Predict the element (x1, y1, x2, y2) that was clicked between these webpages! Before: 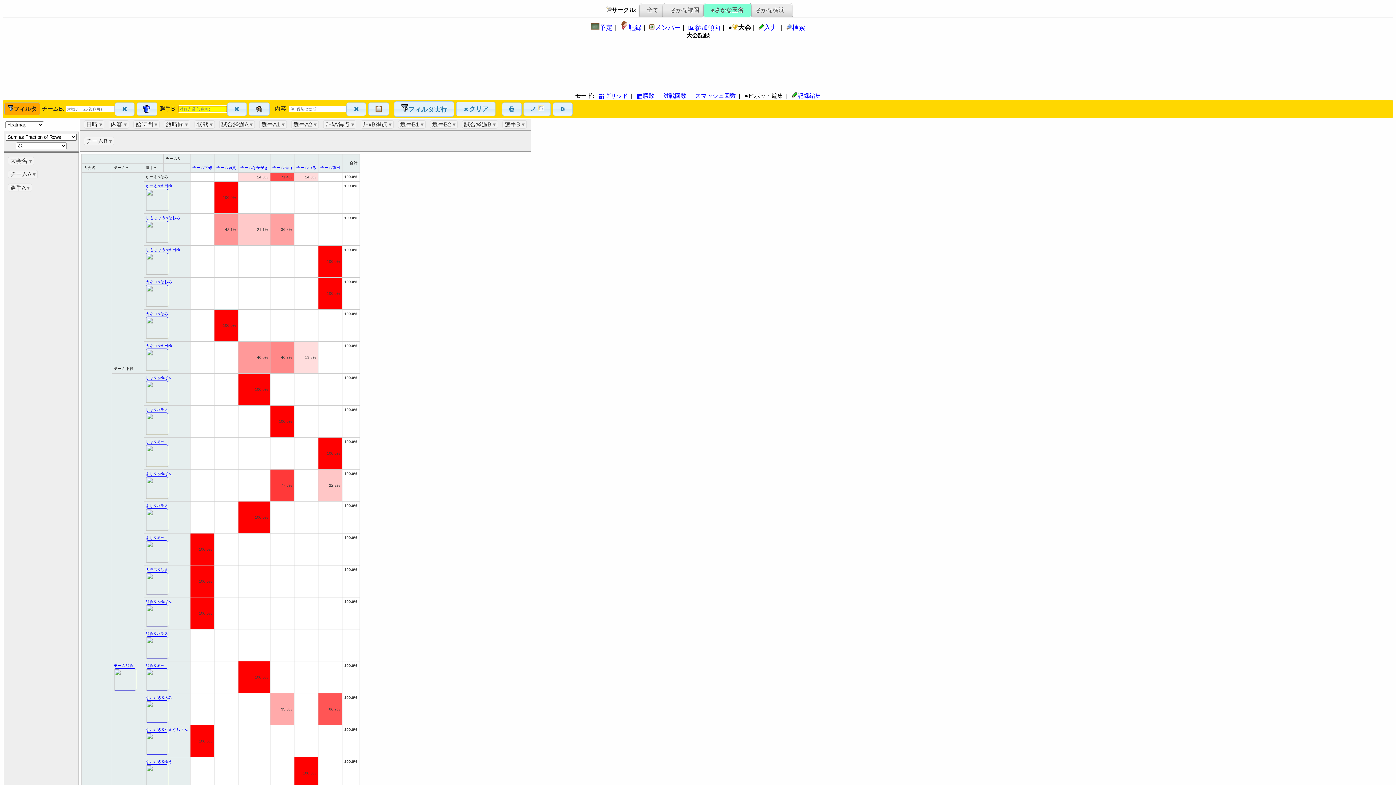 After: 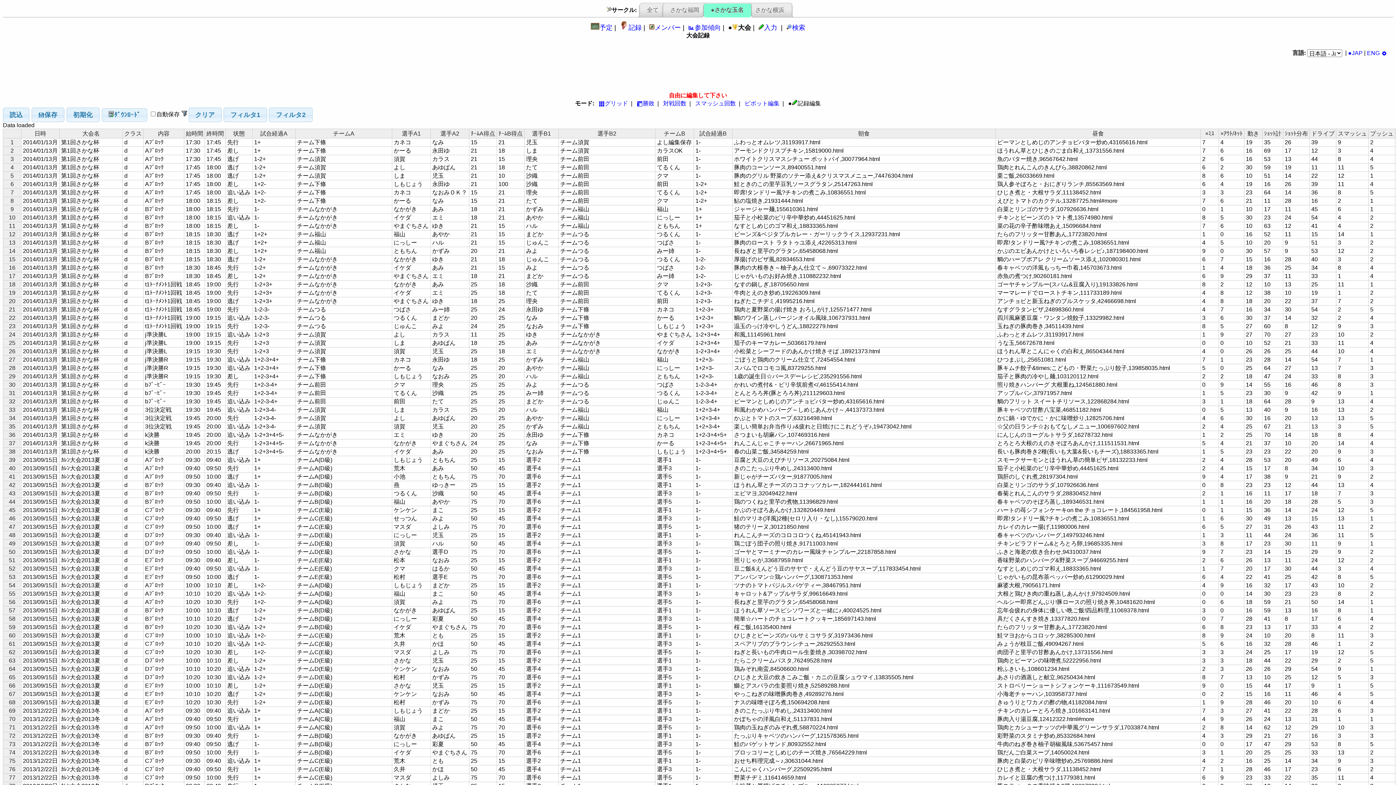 Action: bbox: (792, 92, 821, 98) label: 記録編集